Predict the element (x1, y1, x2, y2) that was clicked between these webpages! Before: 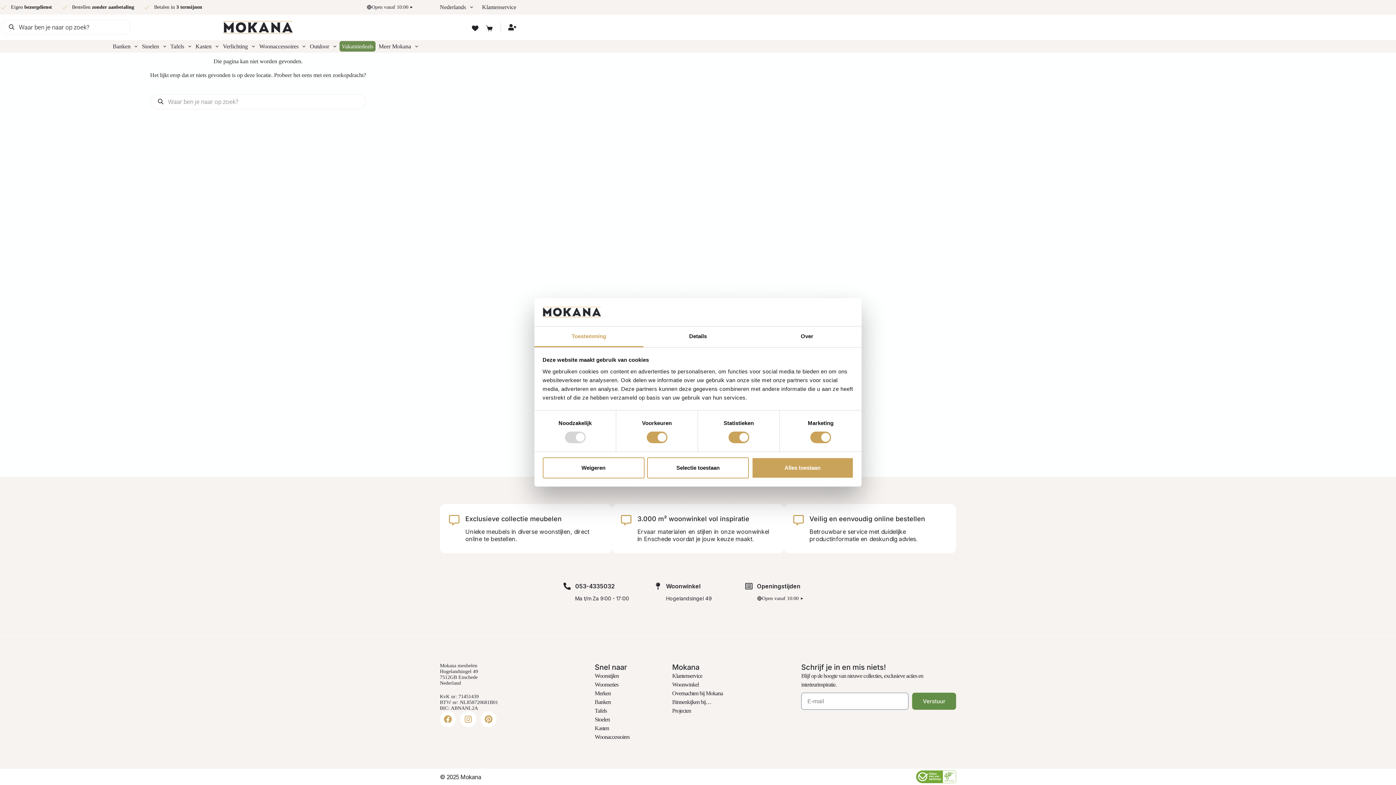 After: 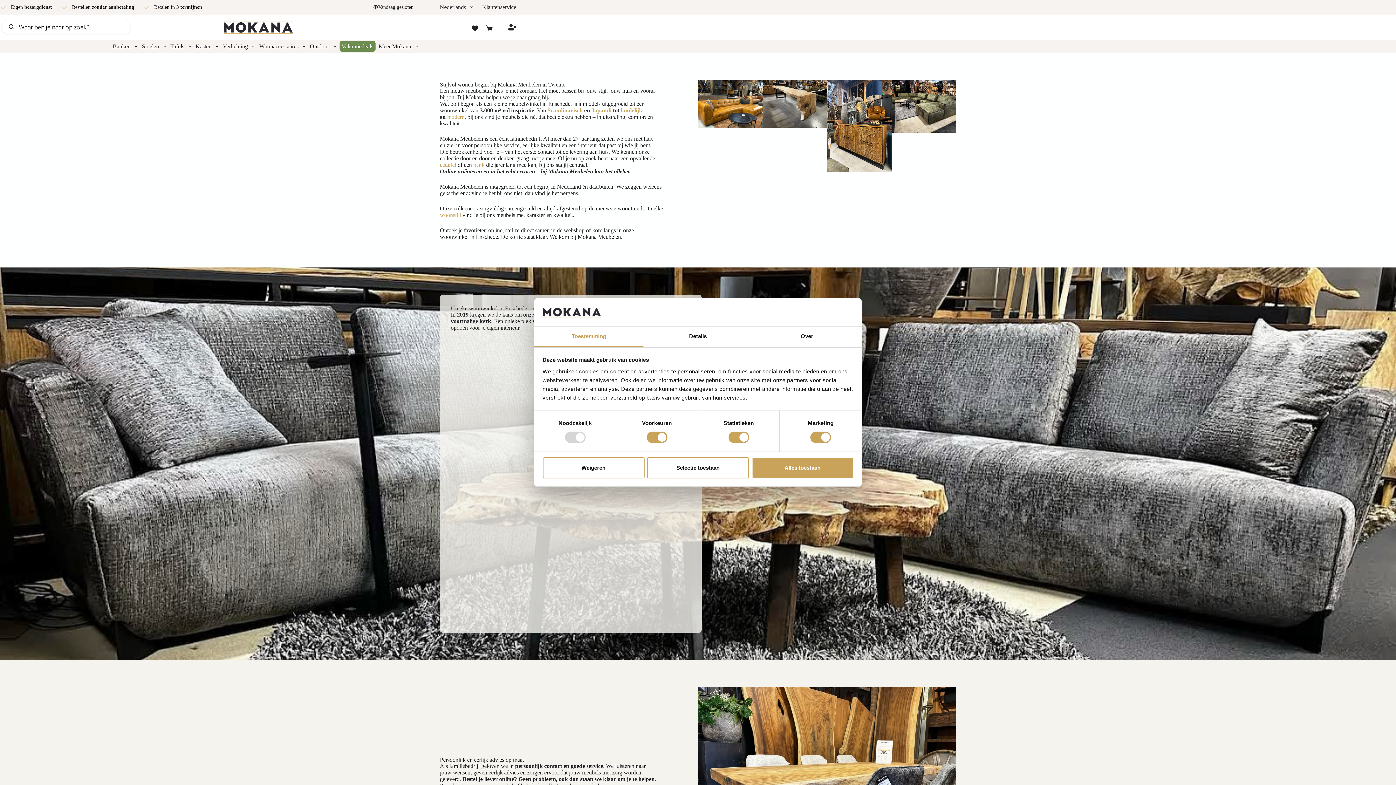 Action: label: Woonwinkel bbox: (672, 680, 749, 689)